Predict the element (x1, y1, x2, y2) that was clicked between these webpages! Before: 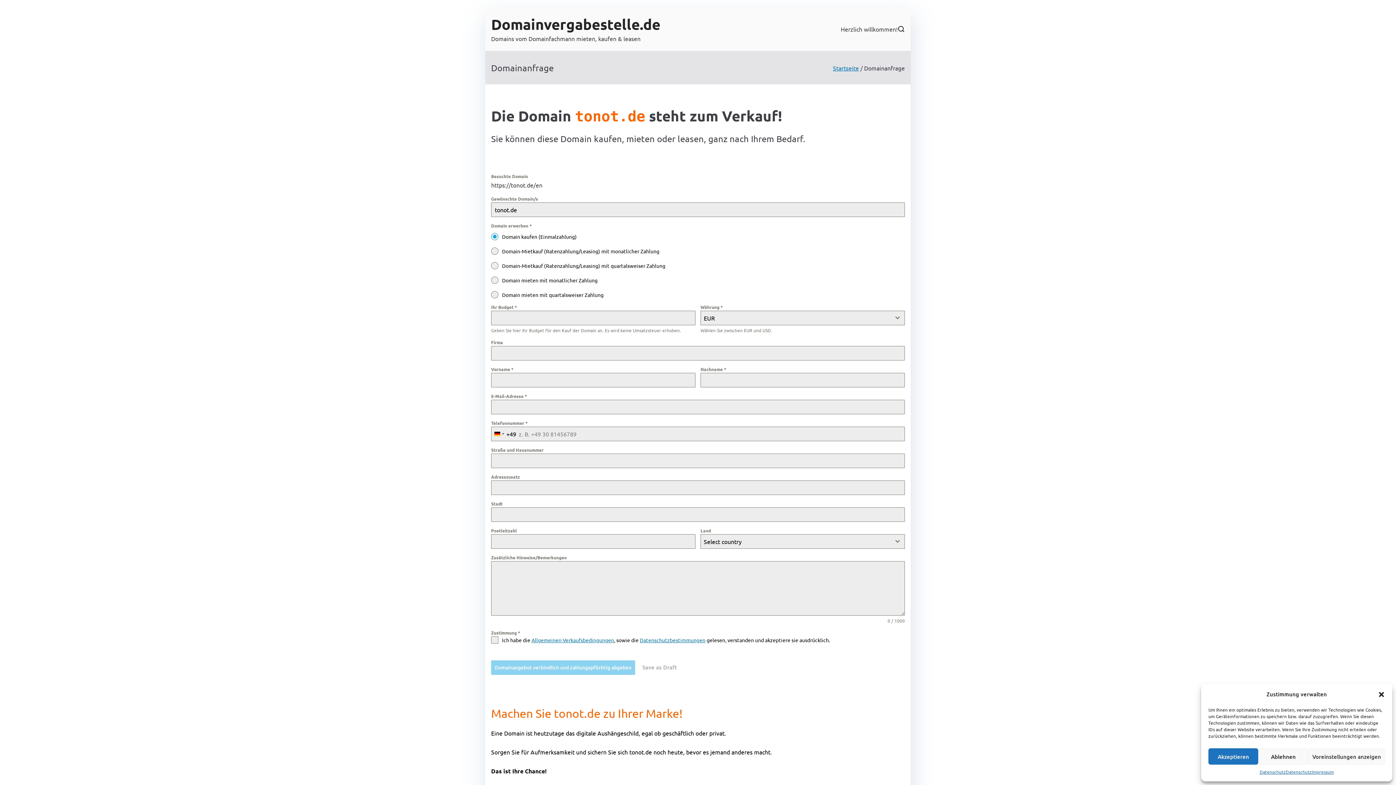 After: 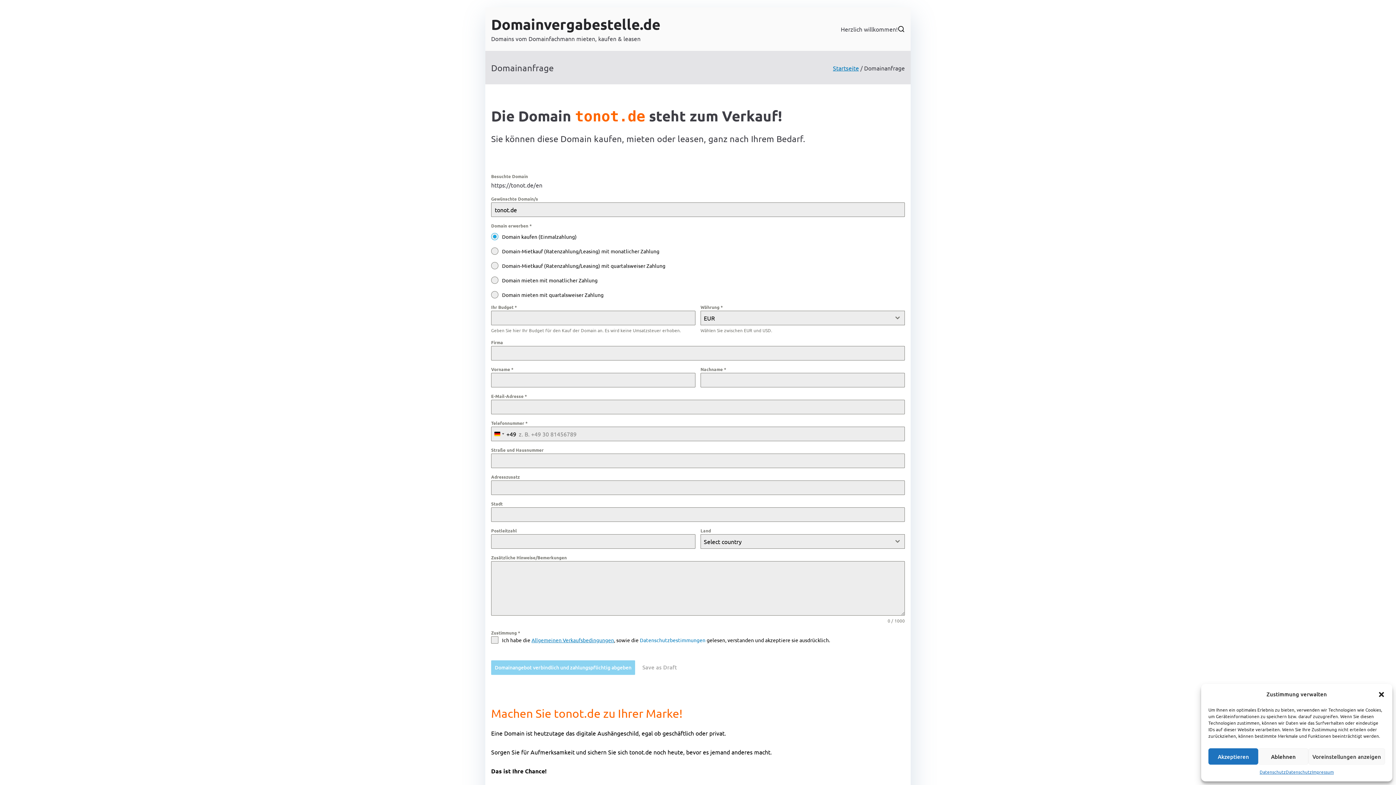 Action: label: Datenschutzbestimmungen bbox: (639, 637, 705, 643)